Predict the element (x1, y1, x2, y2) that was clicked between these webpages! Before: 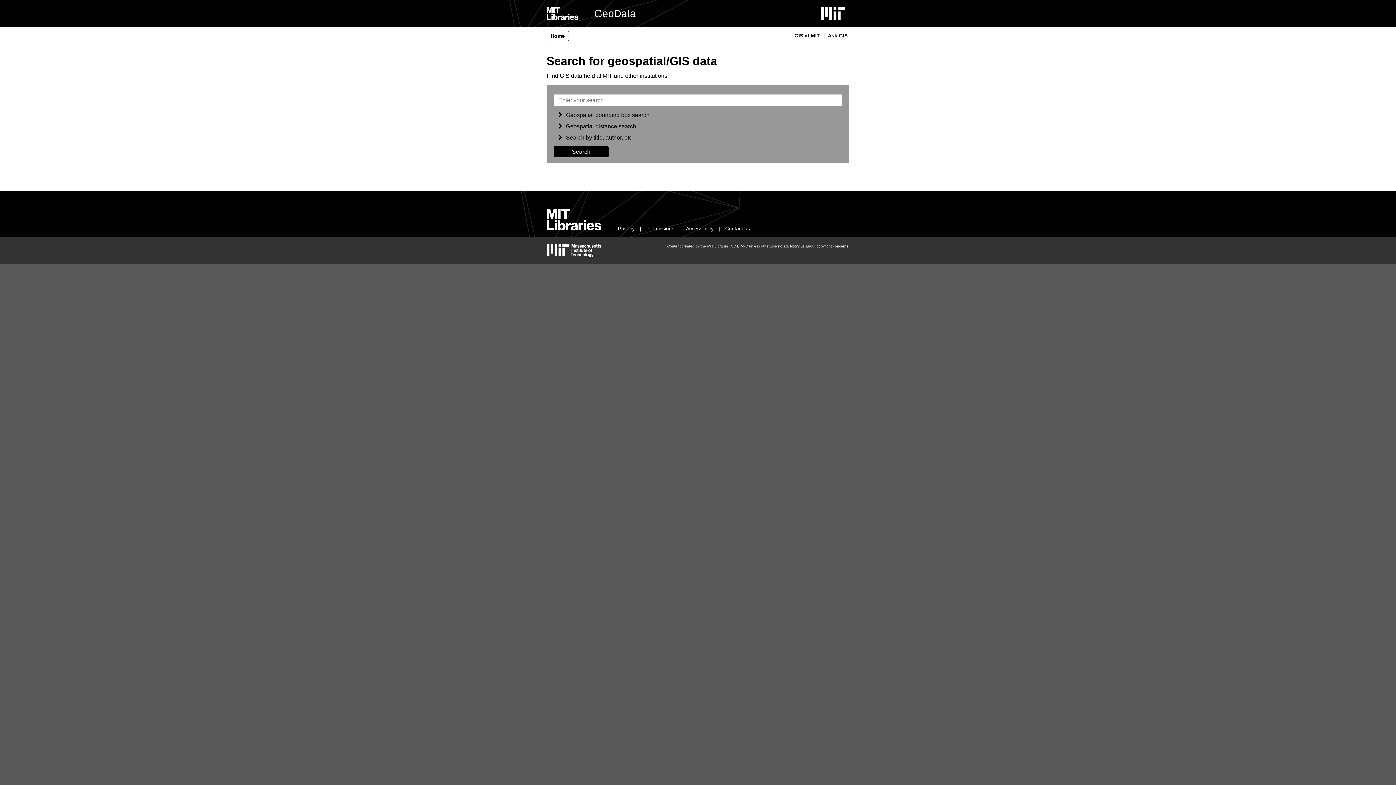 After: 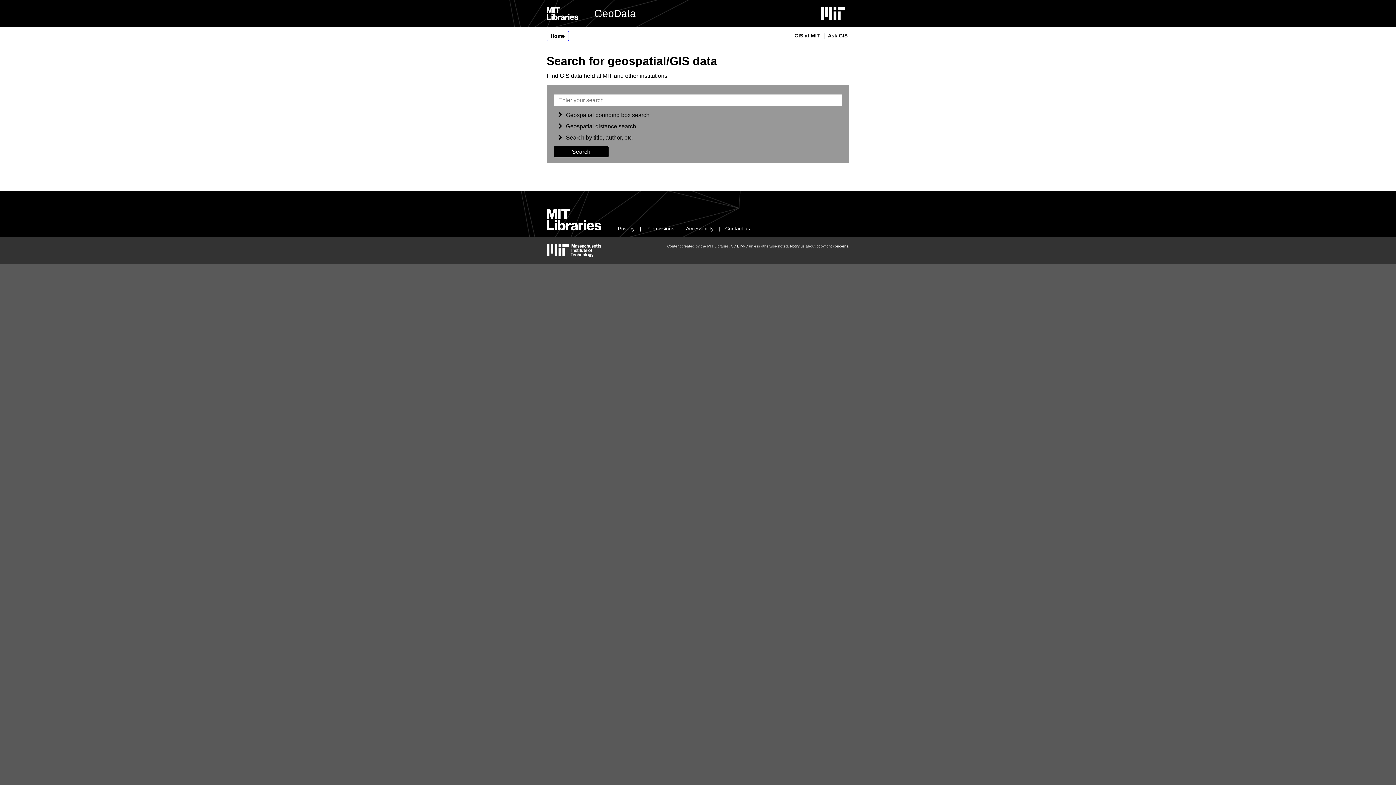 Action: bbox: (546, 30, 568, 41) label: Home